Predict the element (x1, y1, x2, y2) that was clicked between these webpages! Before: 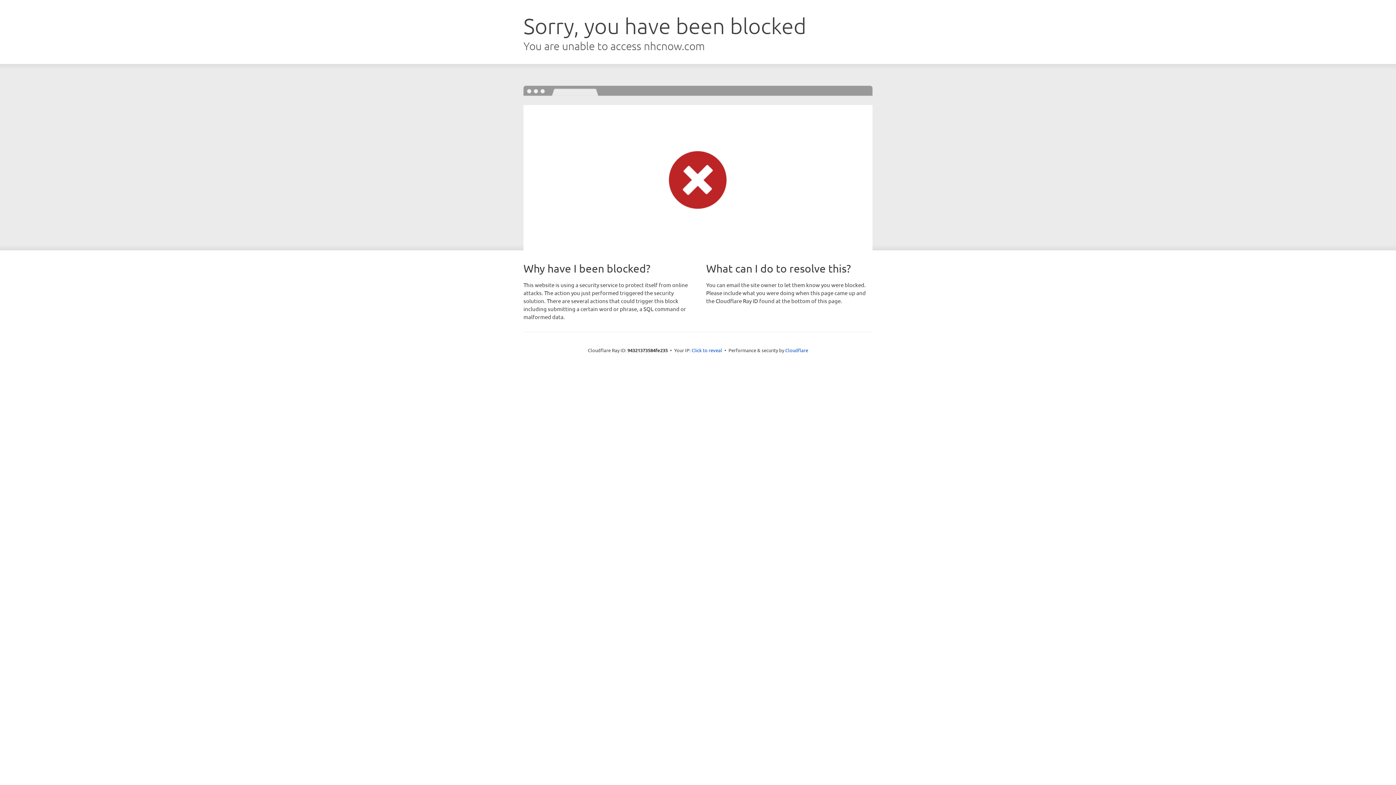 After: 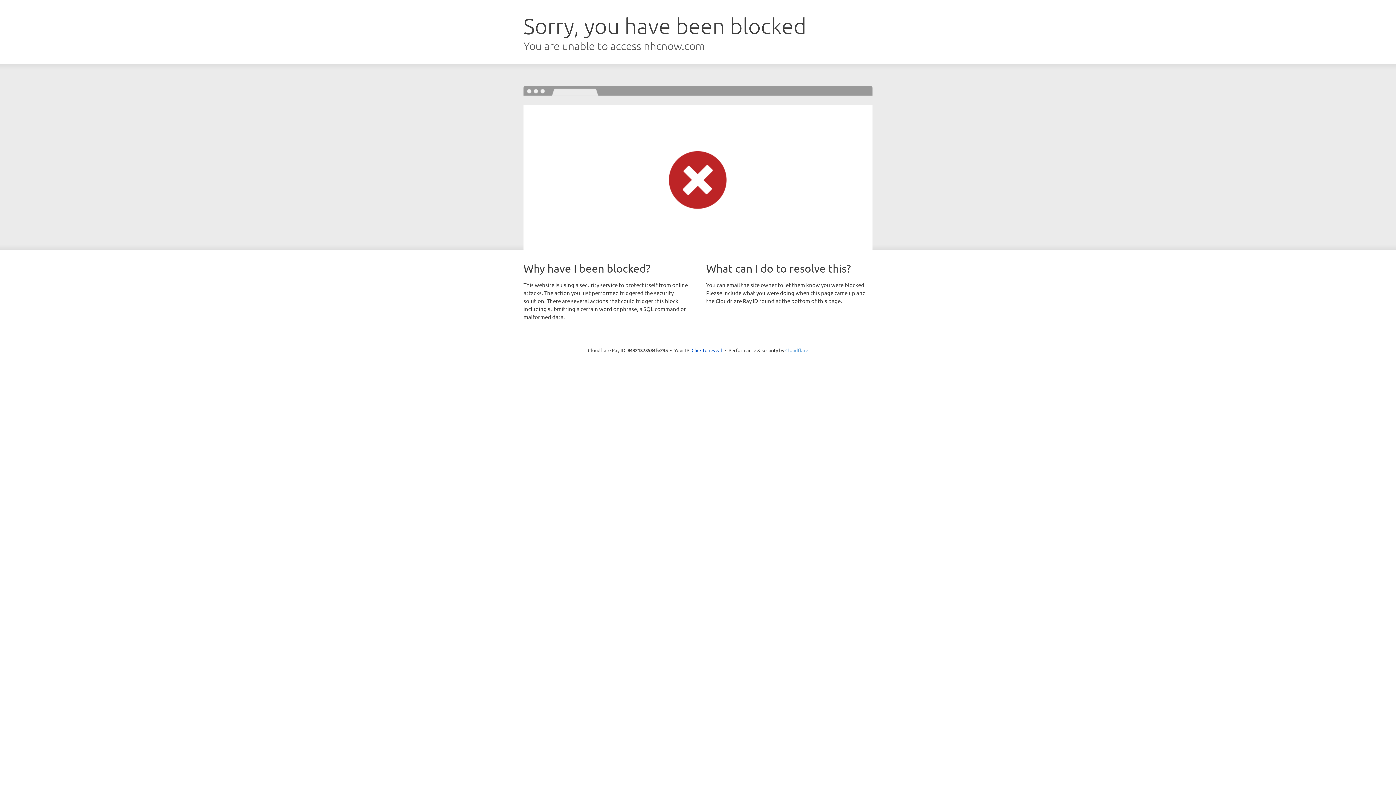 Action: bbox: (785, 347, 808, 353) label: Cloudflare